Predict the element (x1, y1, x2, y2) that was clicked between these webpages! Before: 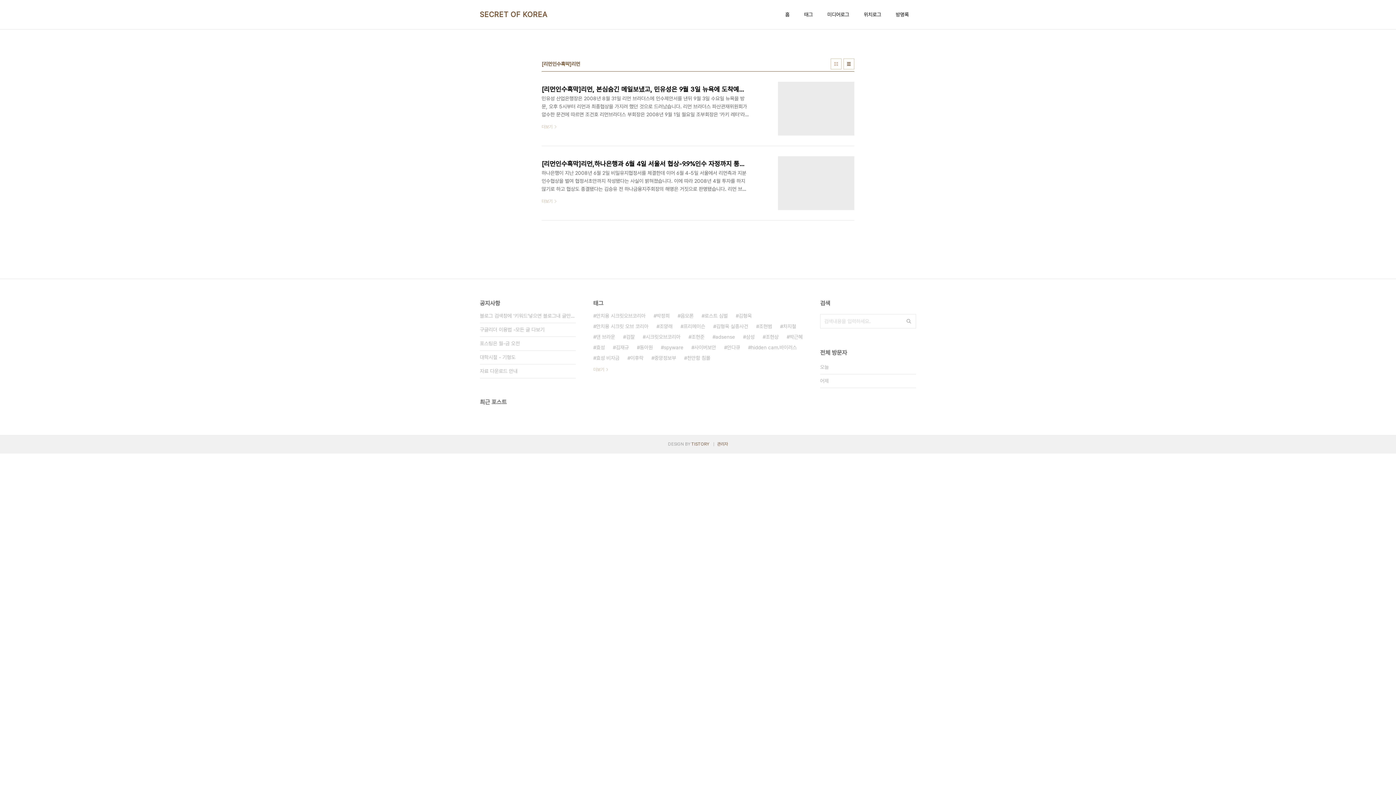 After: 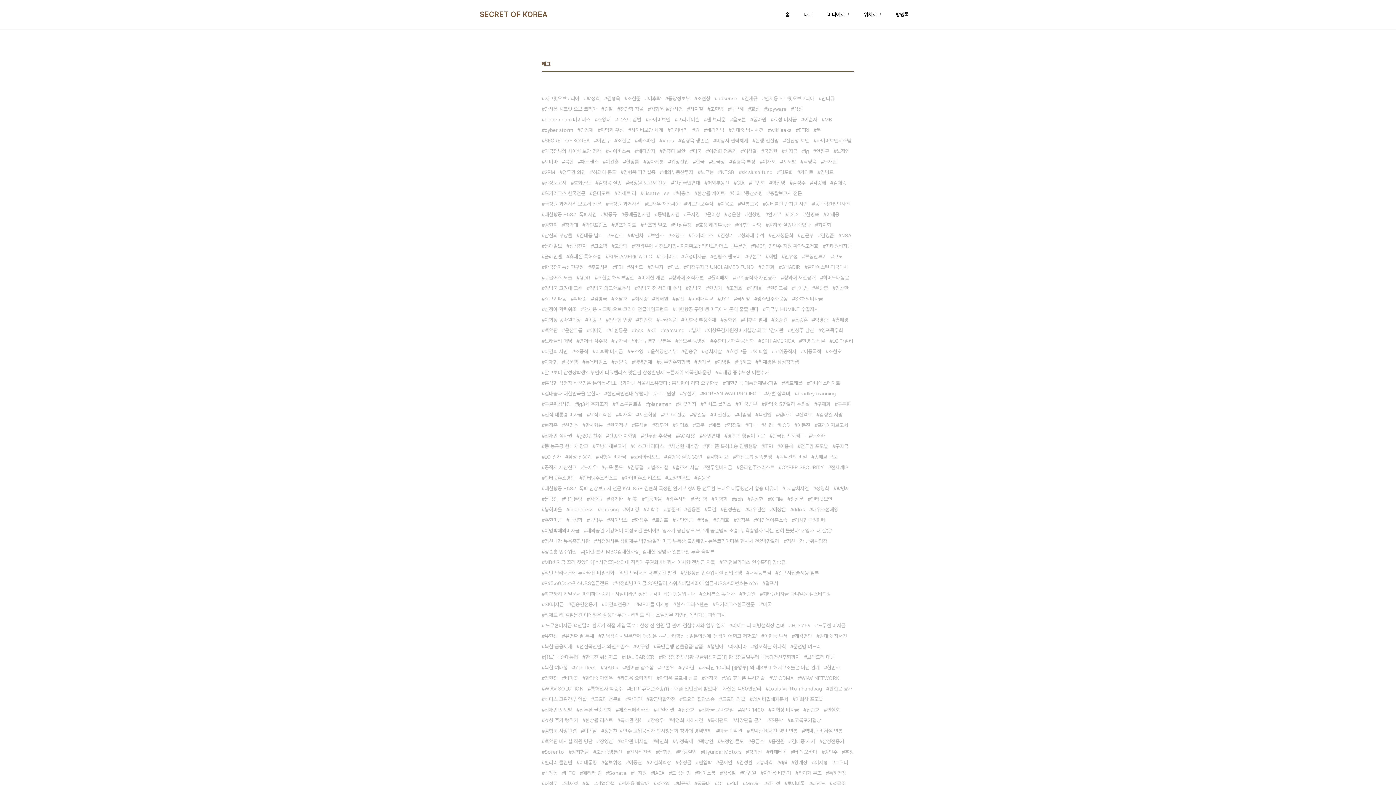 Action: bbox: (802, 9, 814, 19) label: 태그